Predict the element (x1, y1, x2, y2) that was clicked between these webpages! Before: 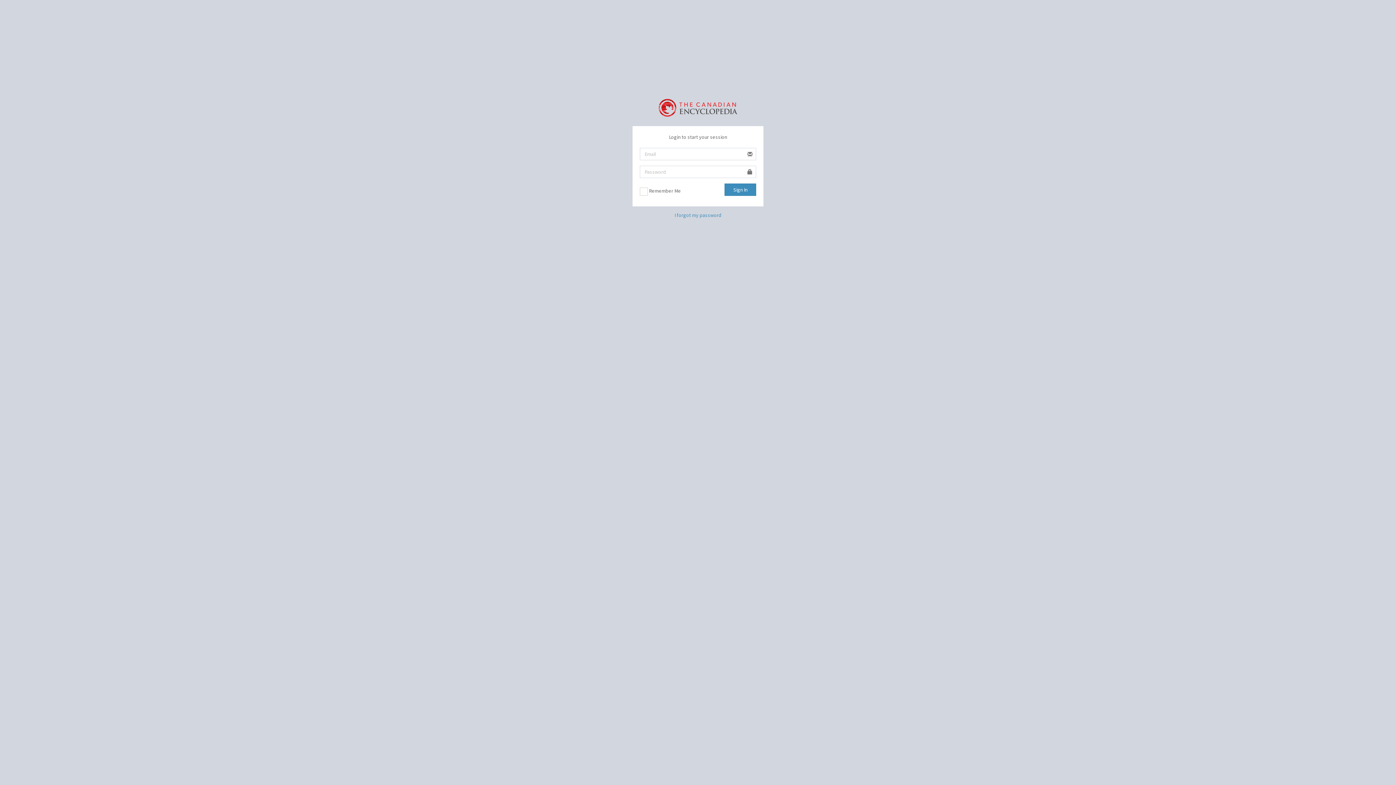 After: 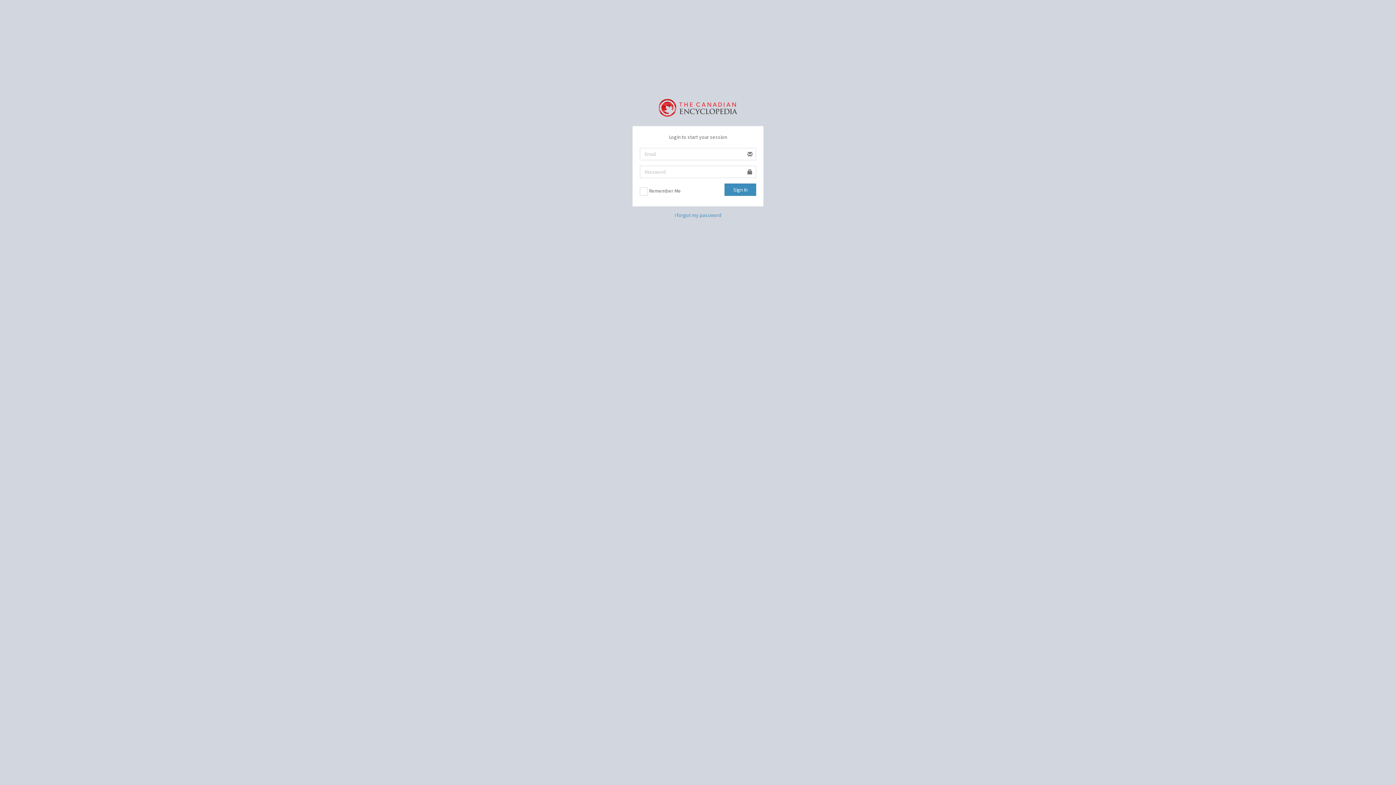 Action: bbox: (658, 98, 737, 114)